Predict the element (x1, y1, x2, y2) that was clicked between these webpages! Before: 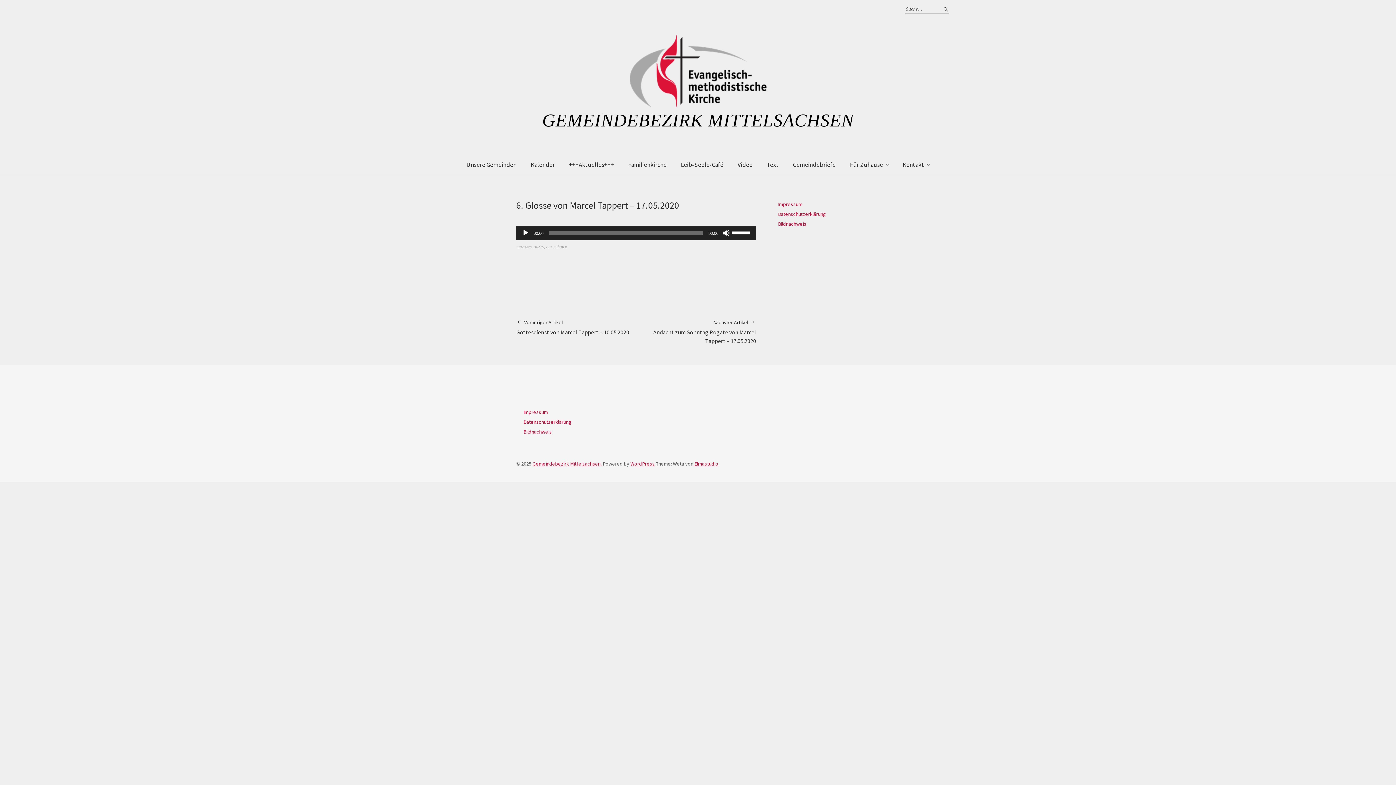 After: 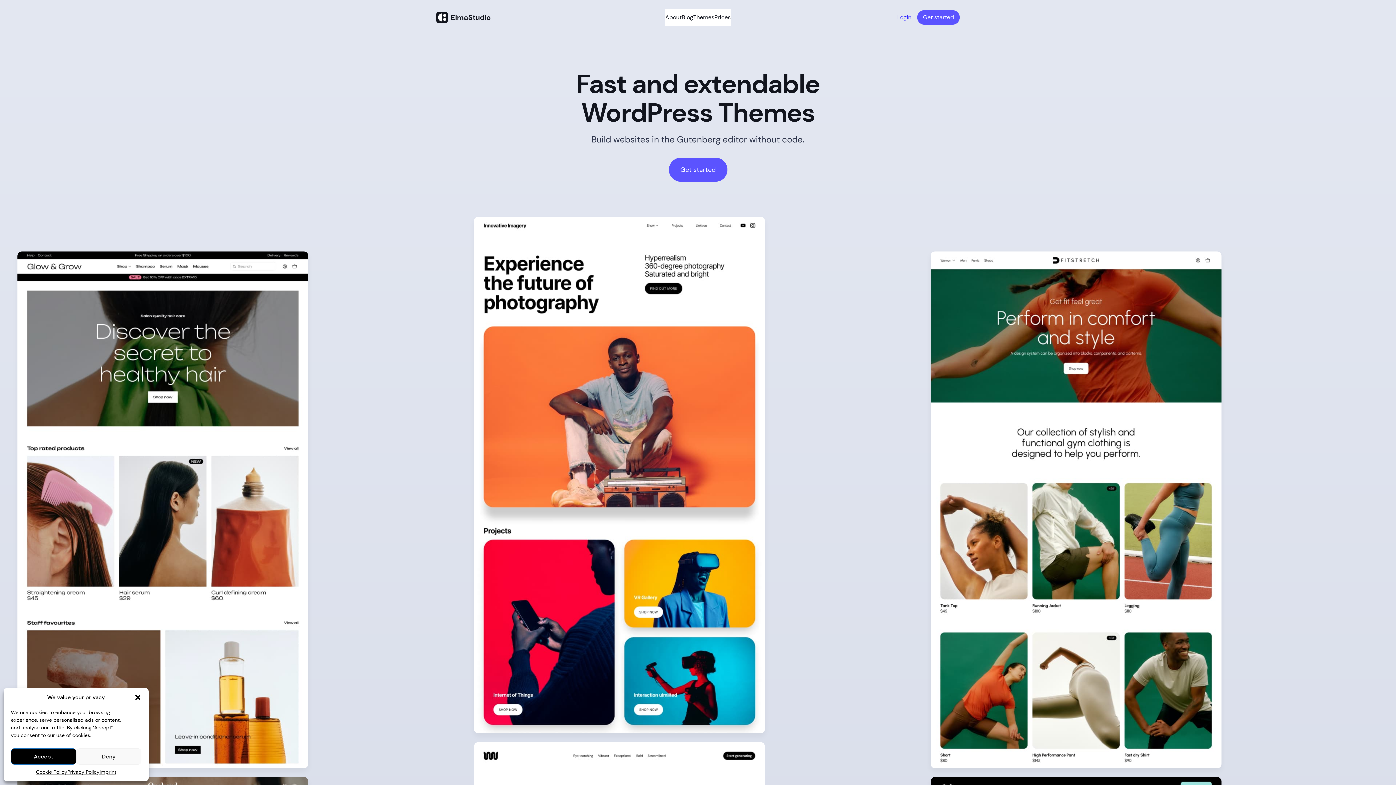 Action: label: Elmastudio bbox: (694, 460, 718, 467)